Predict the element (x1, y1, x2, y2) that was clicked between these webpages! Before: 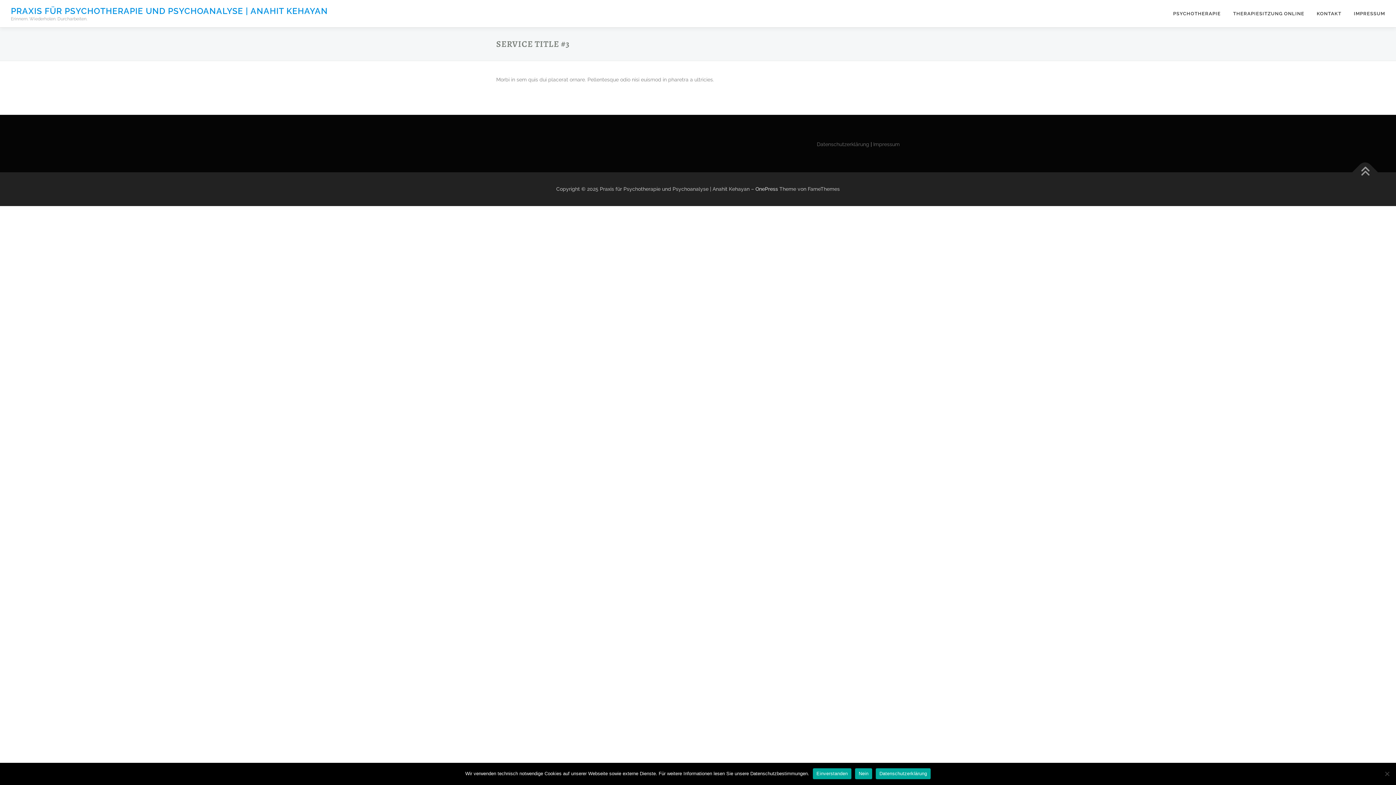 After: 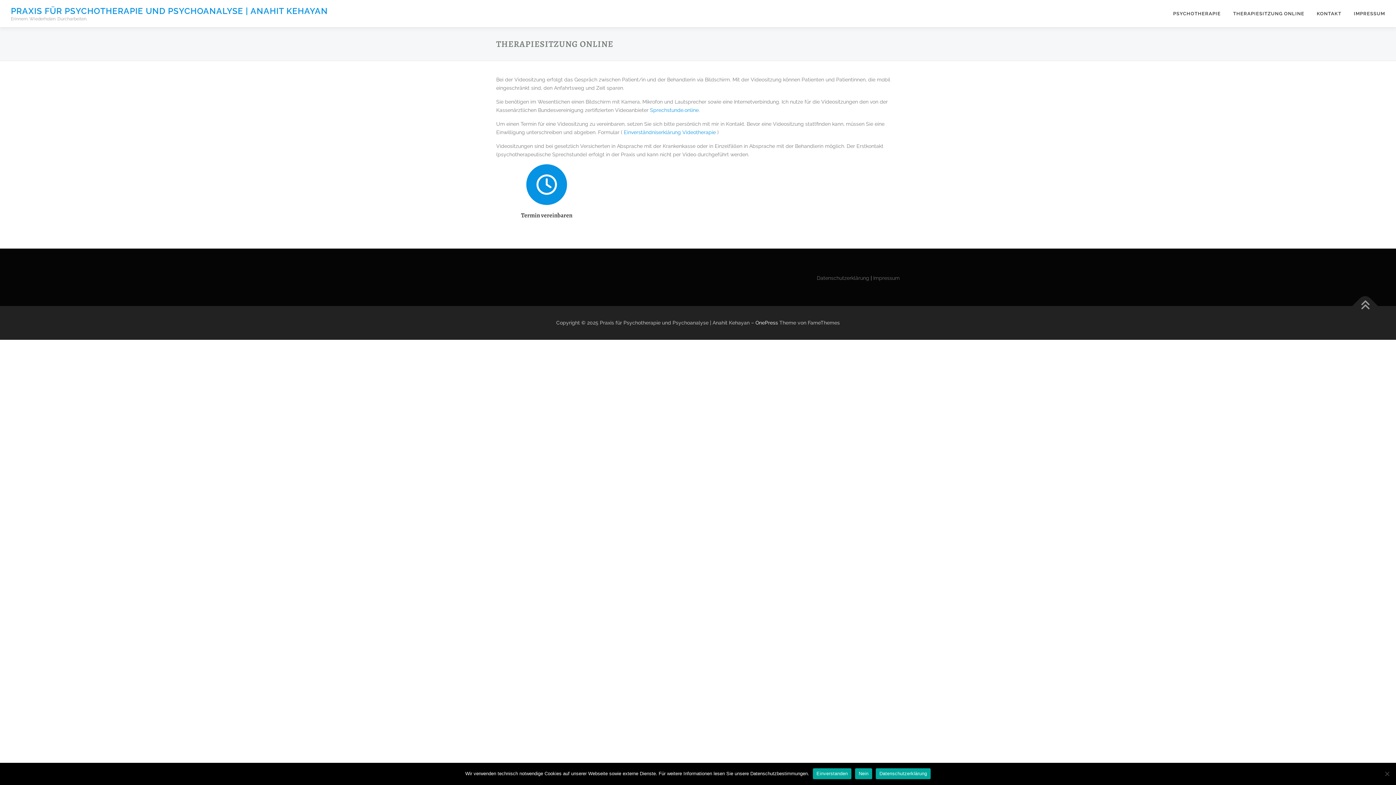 Action: bbox: (1227, 0, 1310, 27) label: THERAPIESITZUNG ONLINE